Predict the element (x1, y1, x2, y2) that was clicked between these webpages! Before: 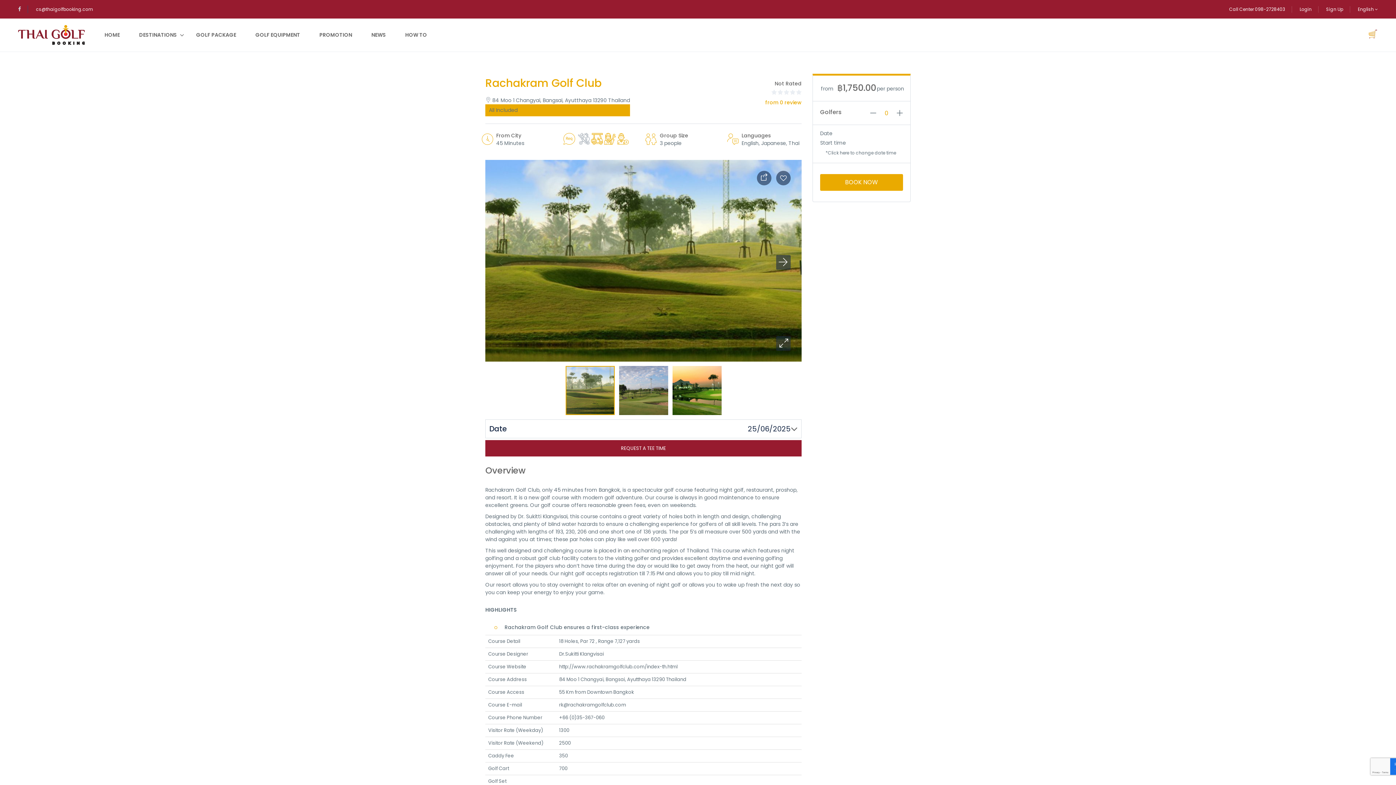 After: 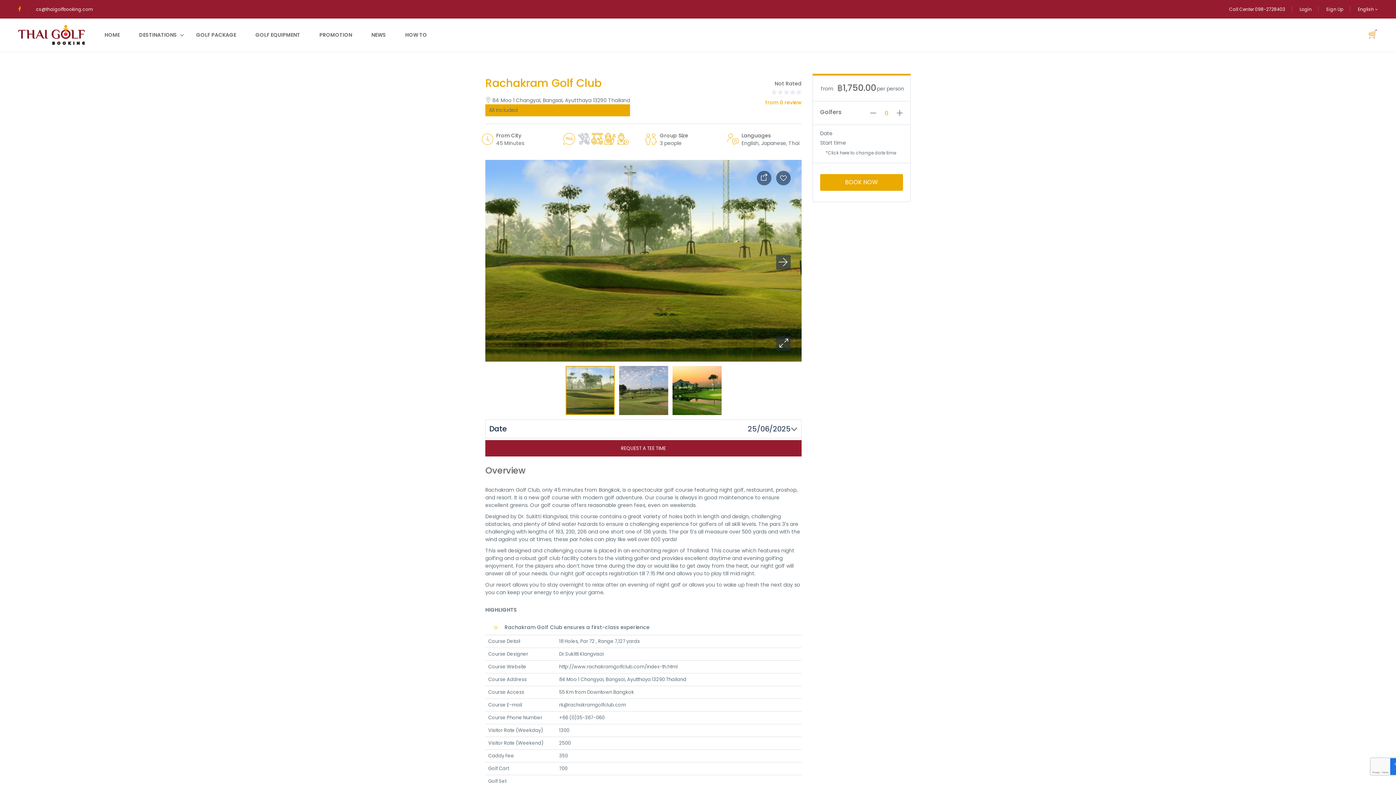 Action: bbox: (18, 5, 27, 12)